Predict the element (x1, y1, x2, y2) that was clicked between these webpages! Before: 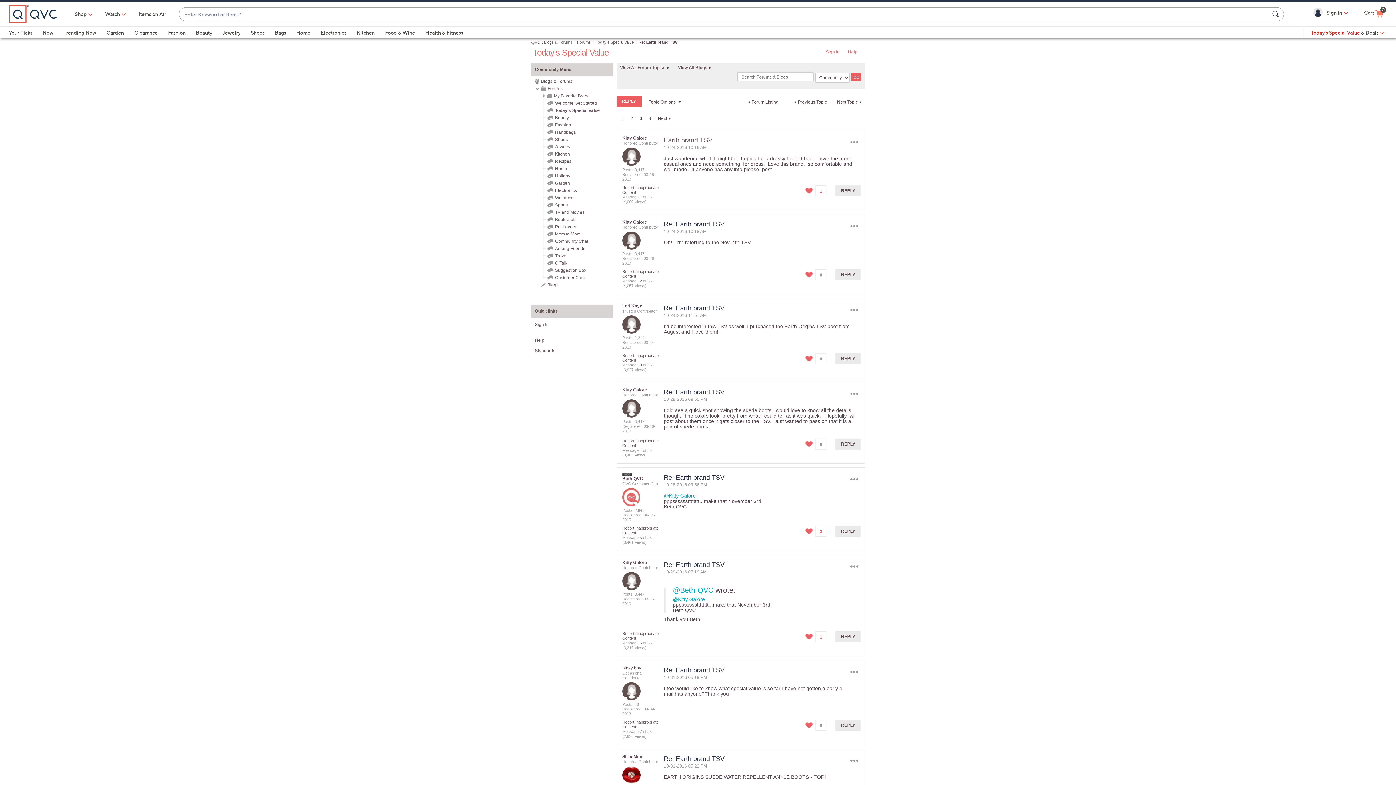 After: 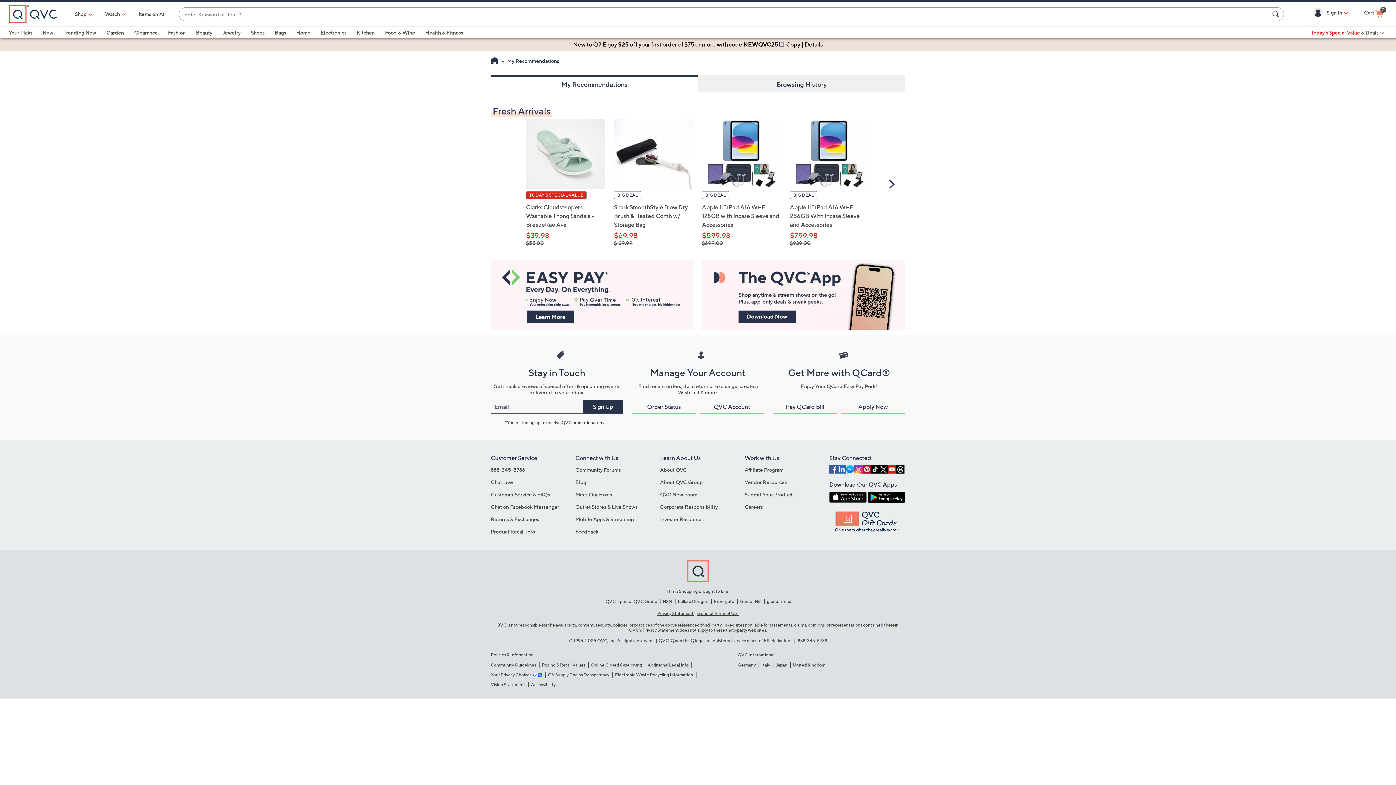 Action: bbox: (8, 29, 32, 35) label: Your Picks